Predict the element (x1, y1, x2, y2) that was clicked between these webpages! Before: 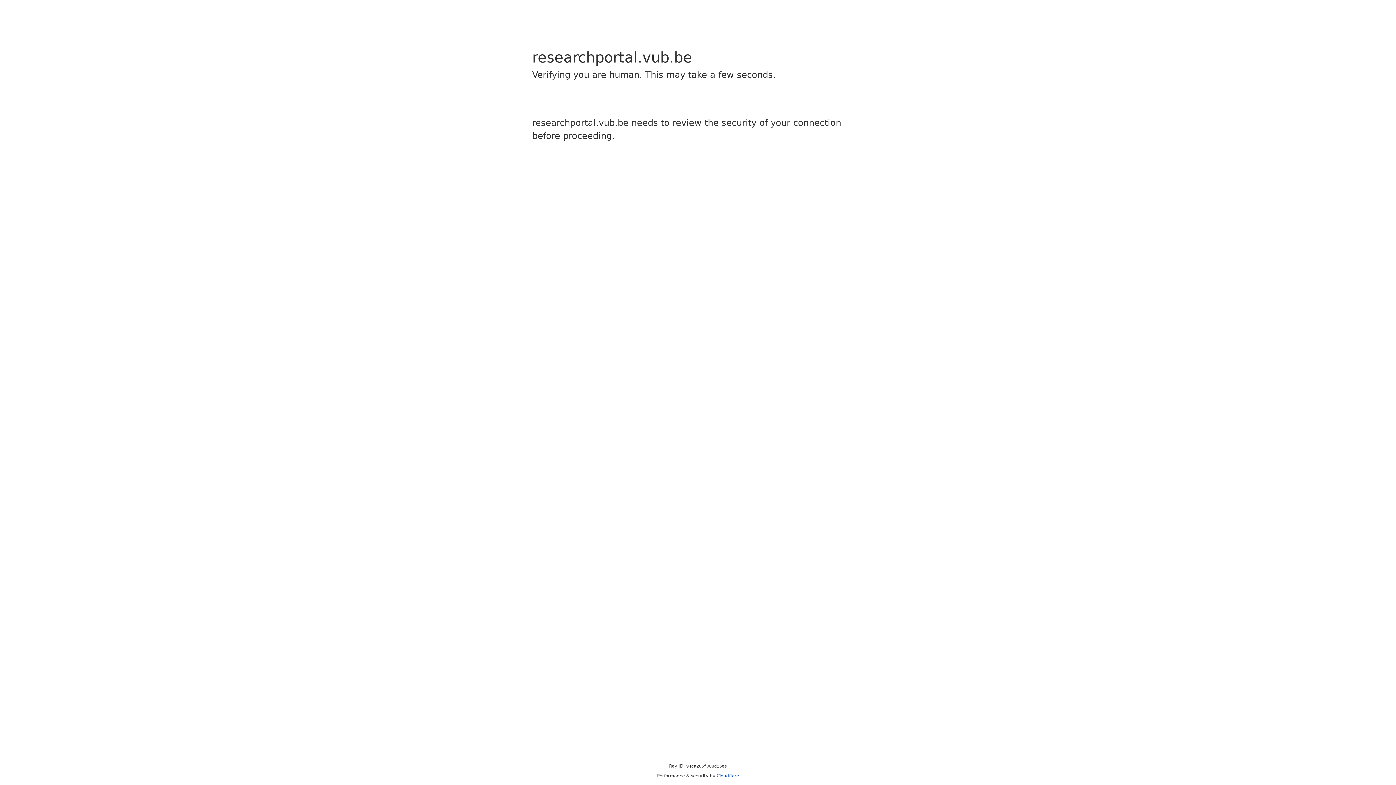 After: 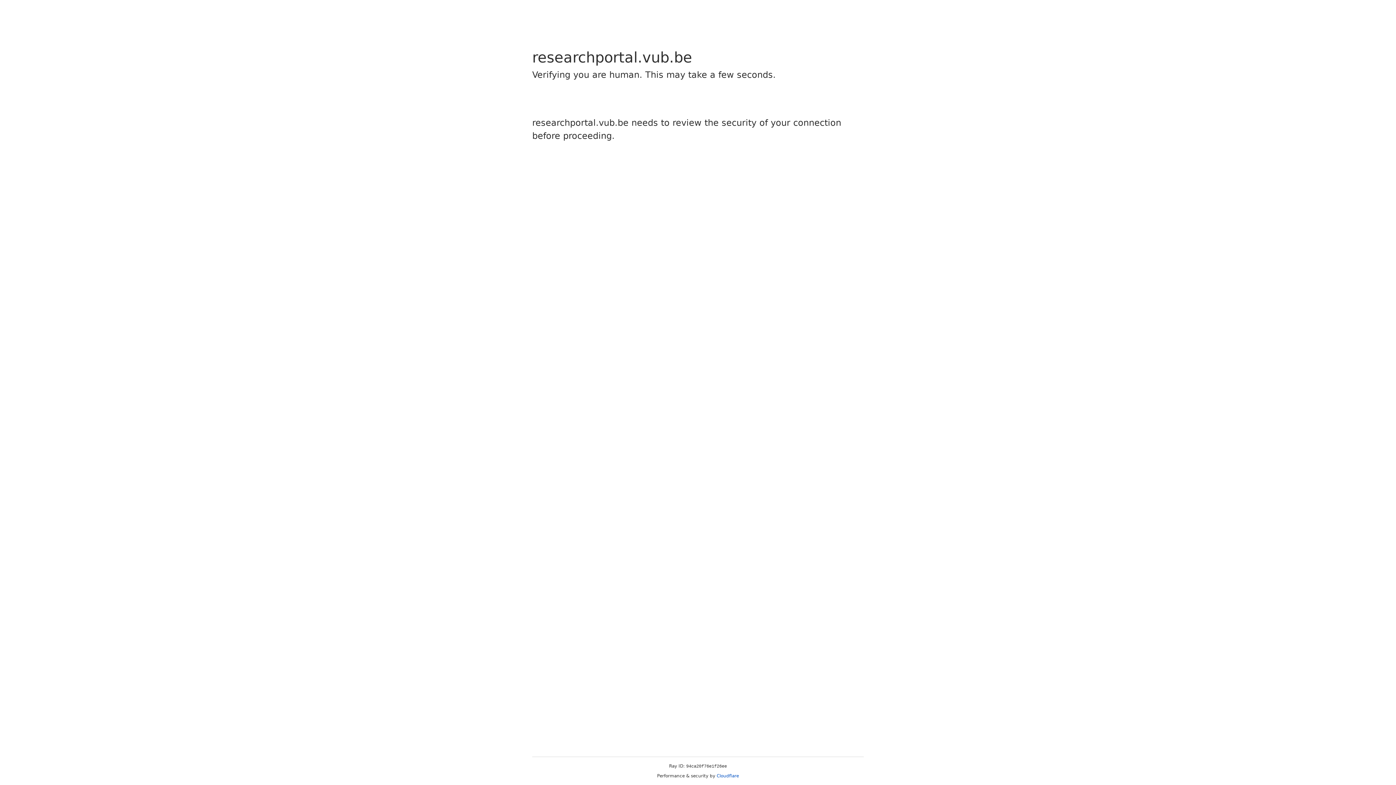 Action: label: Cloudflare bbox: (716, 773, 739, 778)